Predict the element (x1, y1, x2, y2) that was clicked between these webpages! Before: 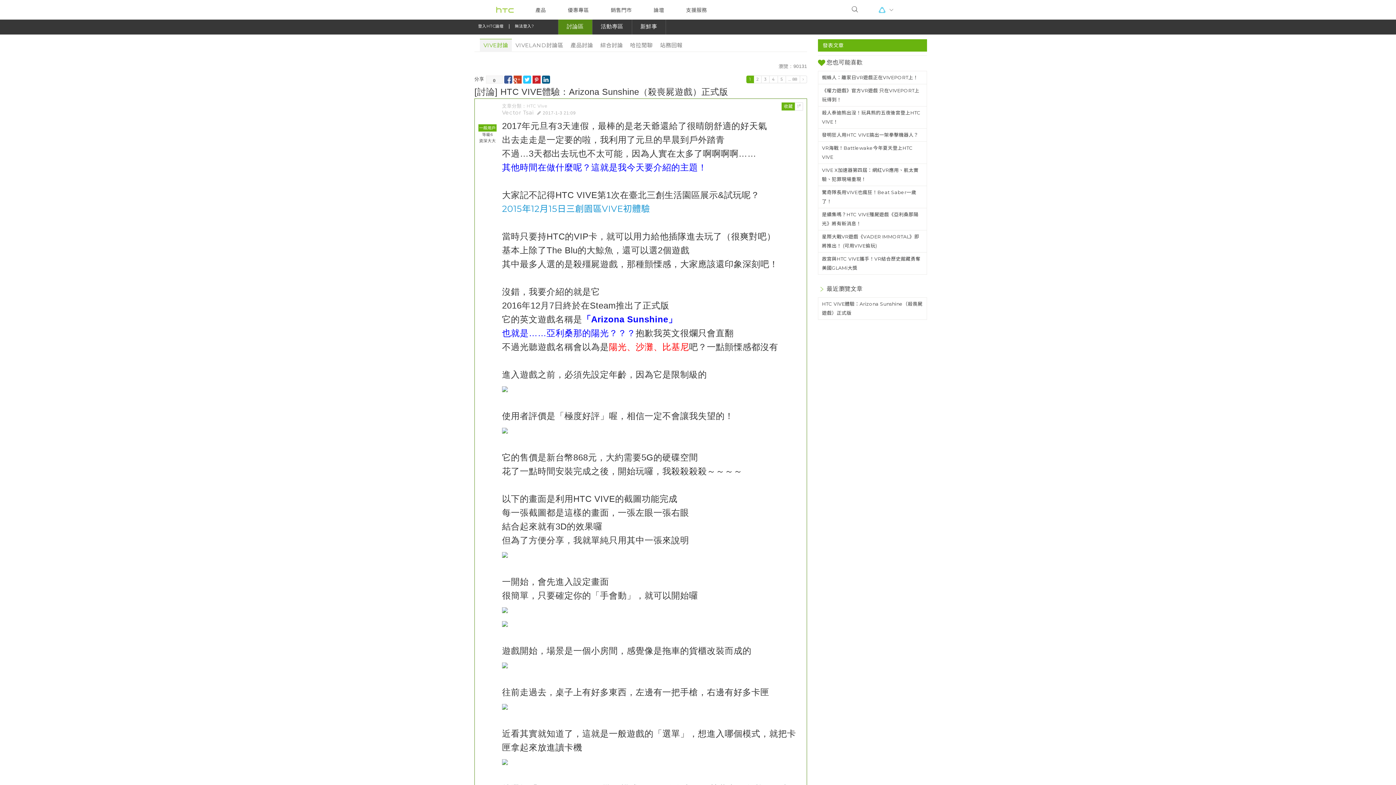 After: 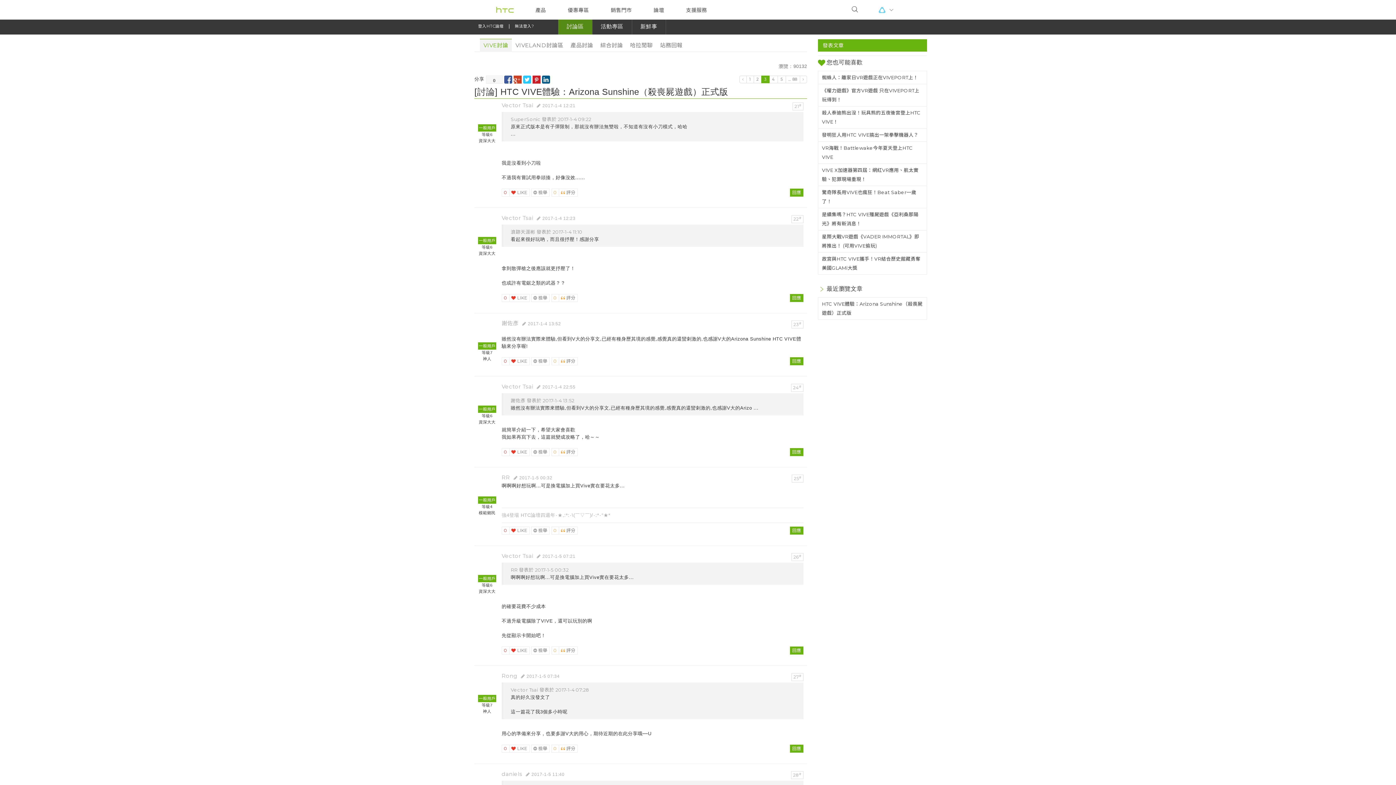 Action: bbox: (761, 75, 769, 83) label: 3